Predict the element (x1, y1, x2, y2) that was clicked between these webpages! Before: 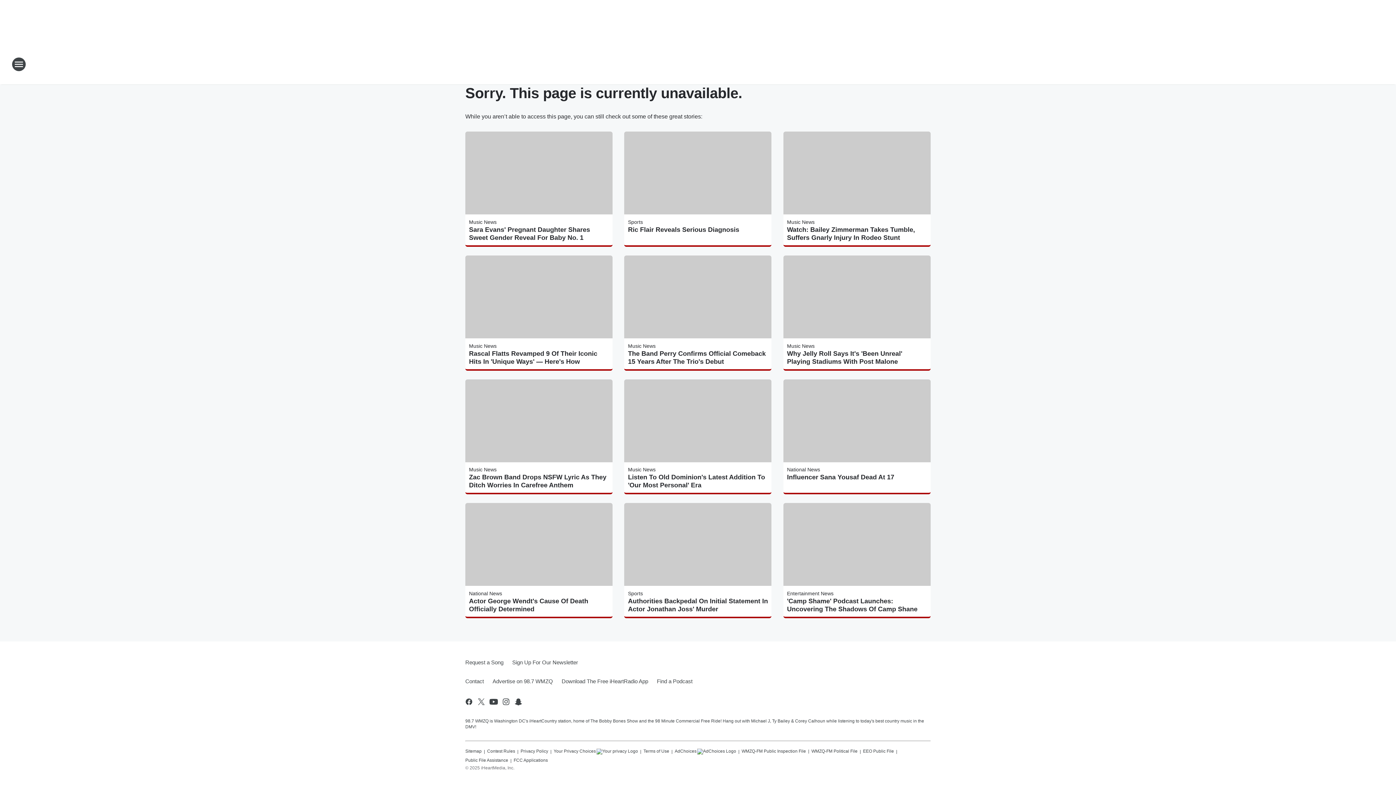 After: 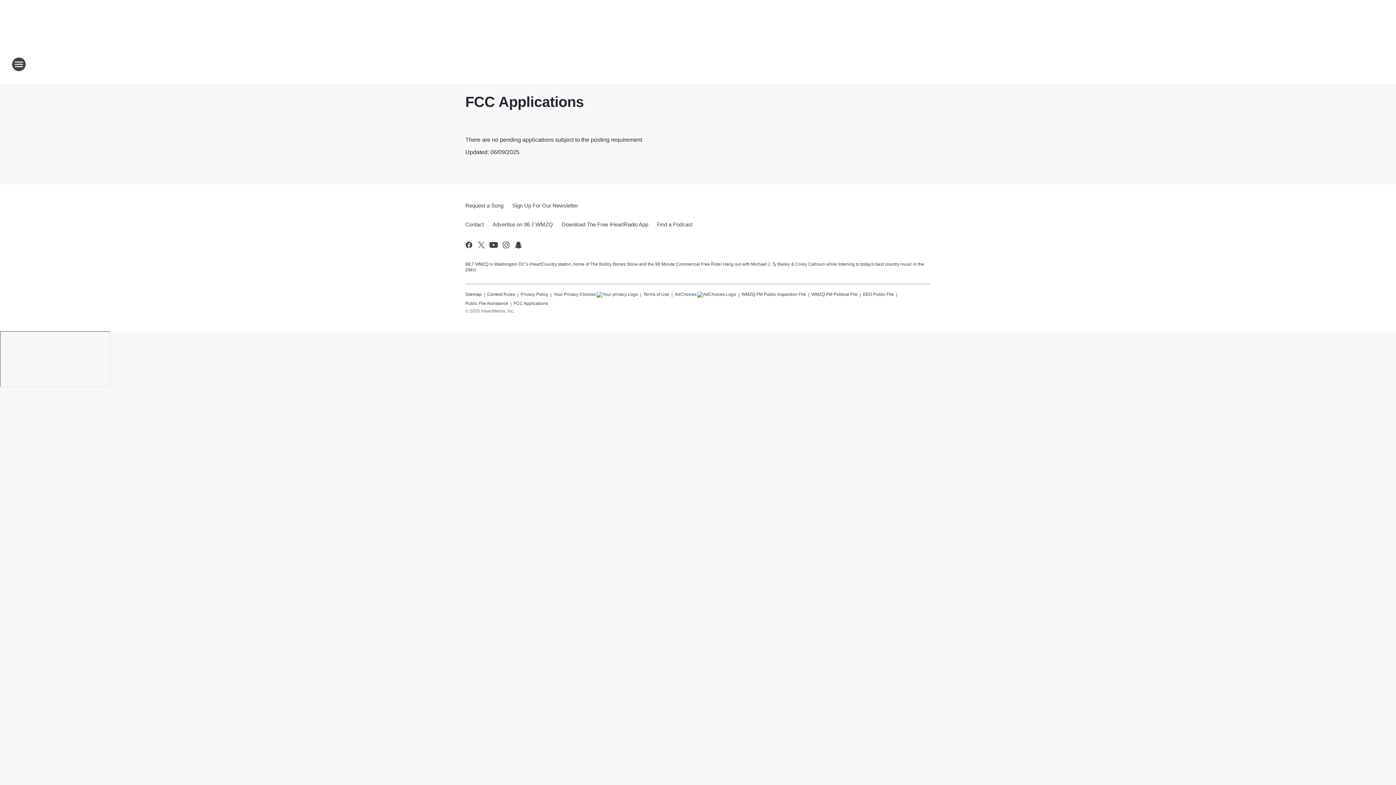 Action: bbox: (513, 755, 548, 763) label: FCC Applications